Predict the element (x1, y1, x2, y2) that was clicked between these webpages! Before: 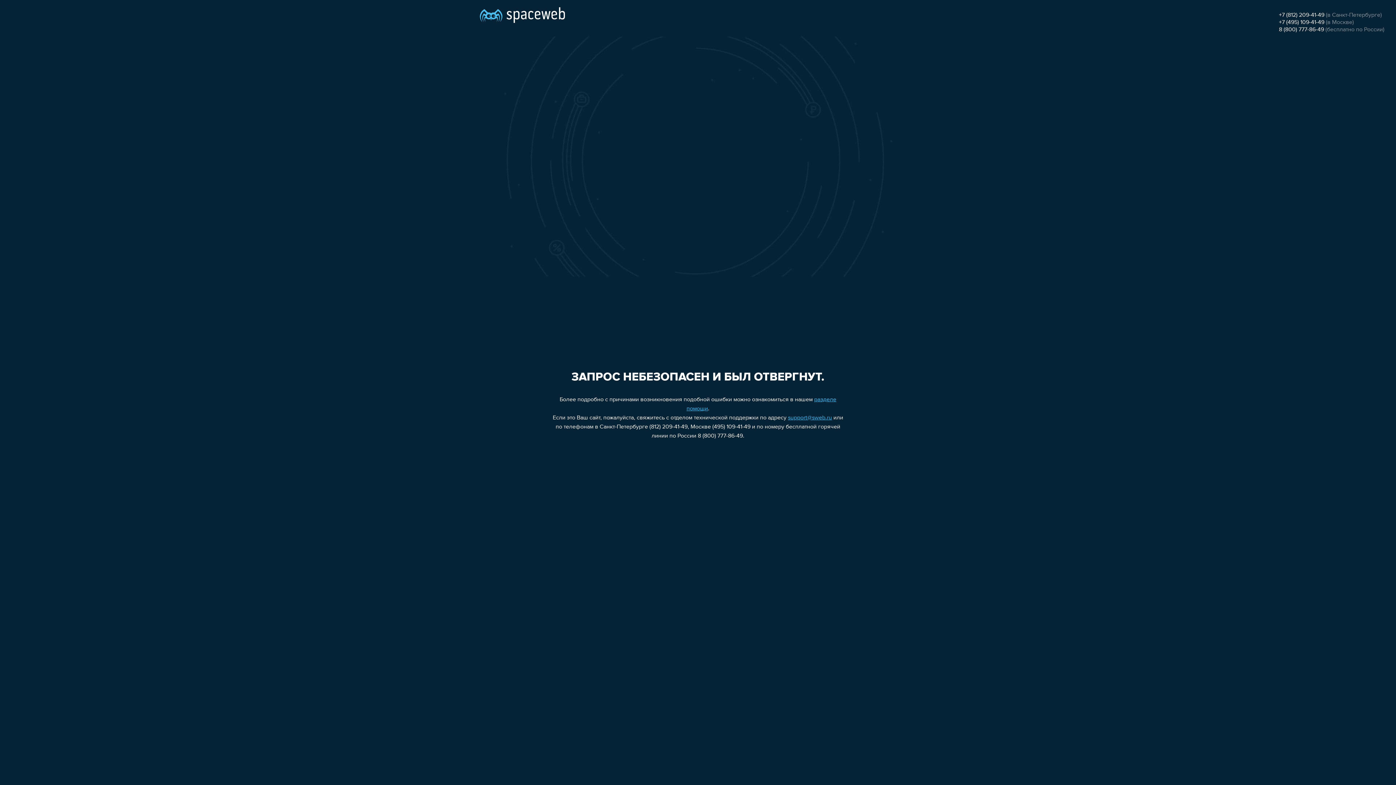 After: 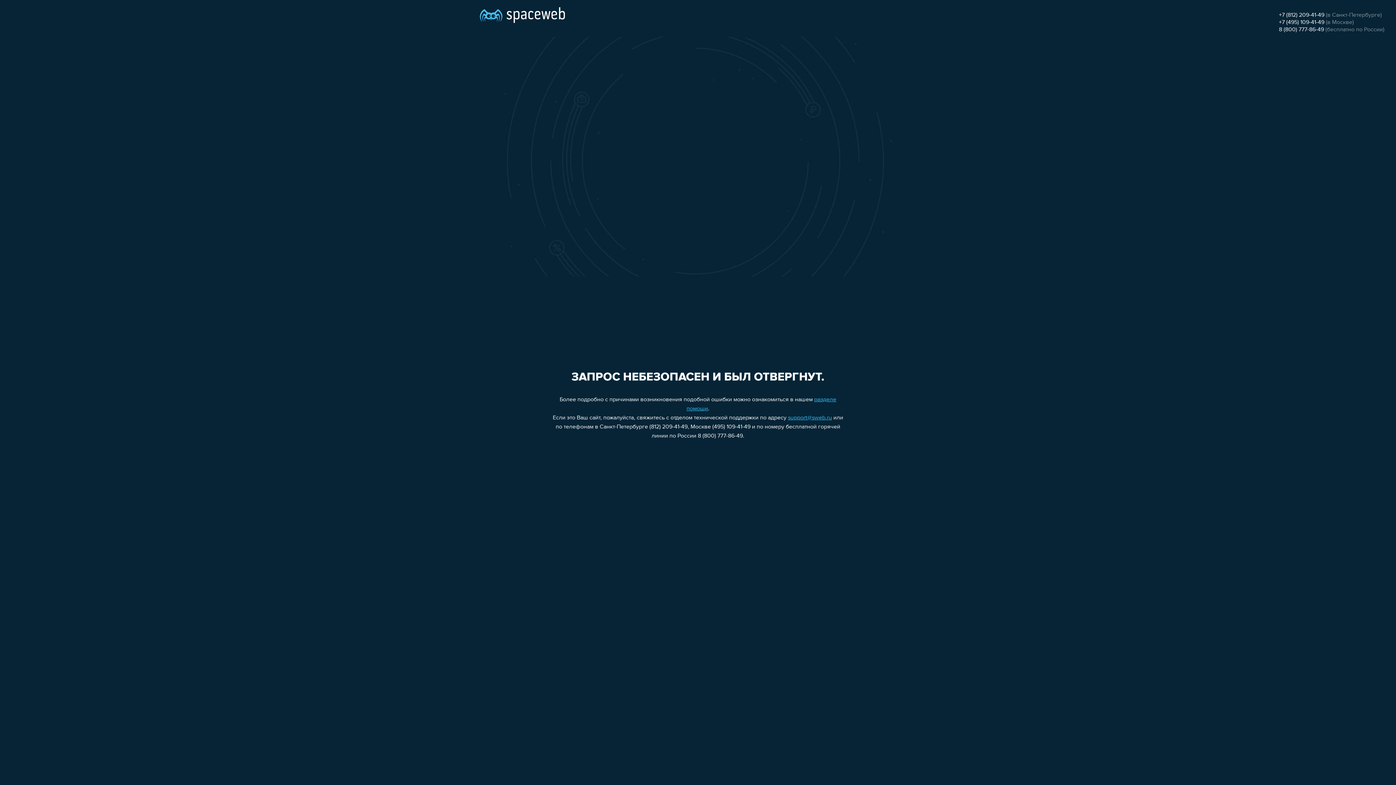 Action: label: 8 (800) 777-86-49 bbox: (1279, 26, 1324, 32)